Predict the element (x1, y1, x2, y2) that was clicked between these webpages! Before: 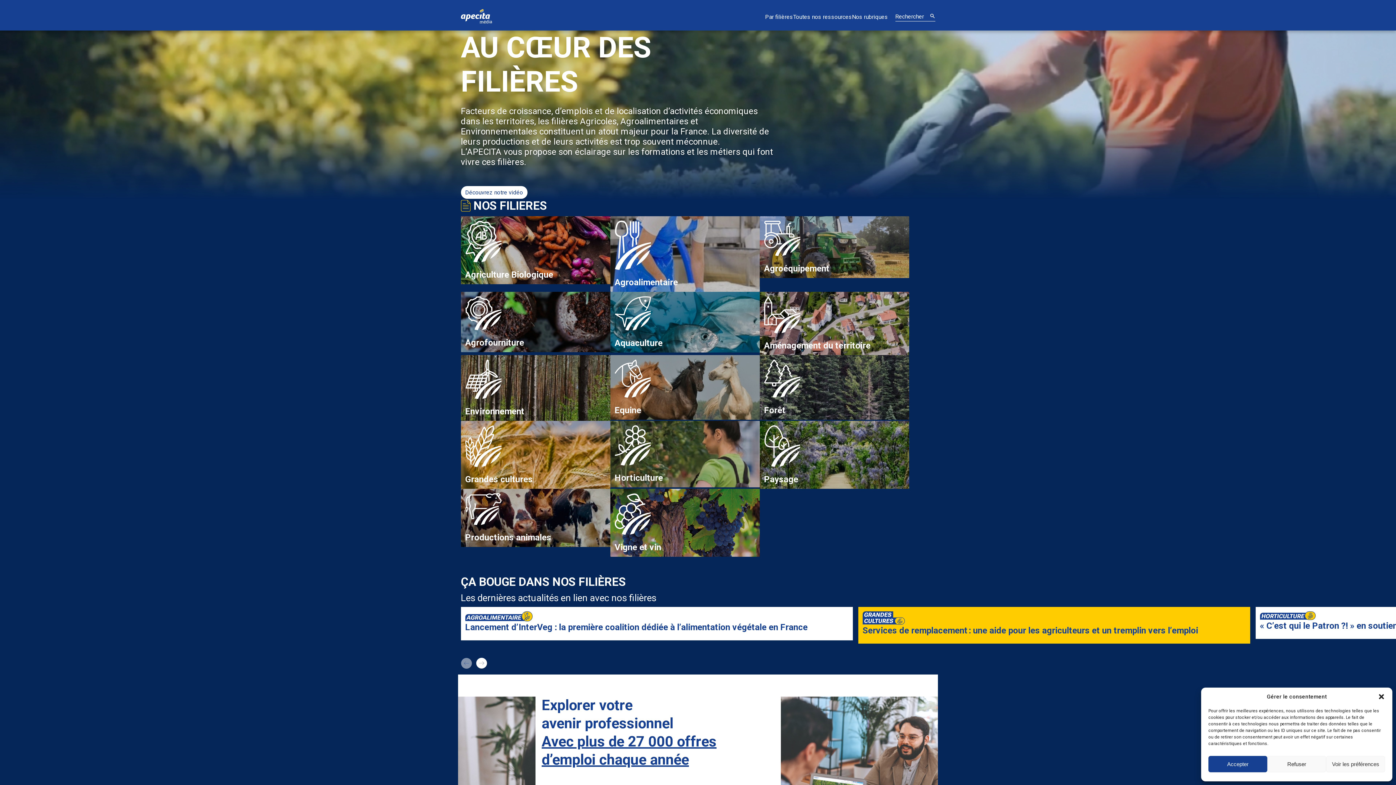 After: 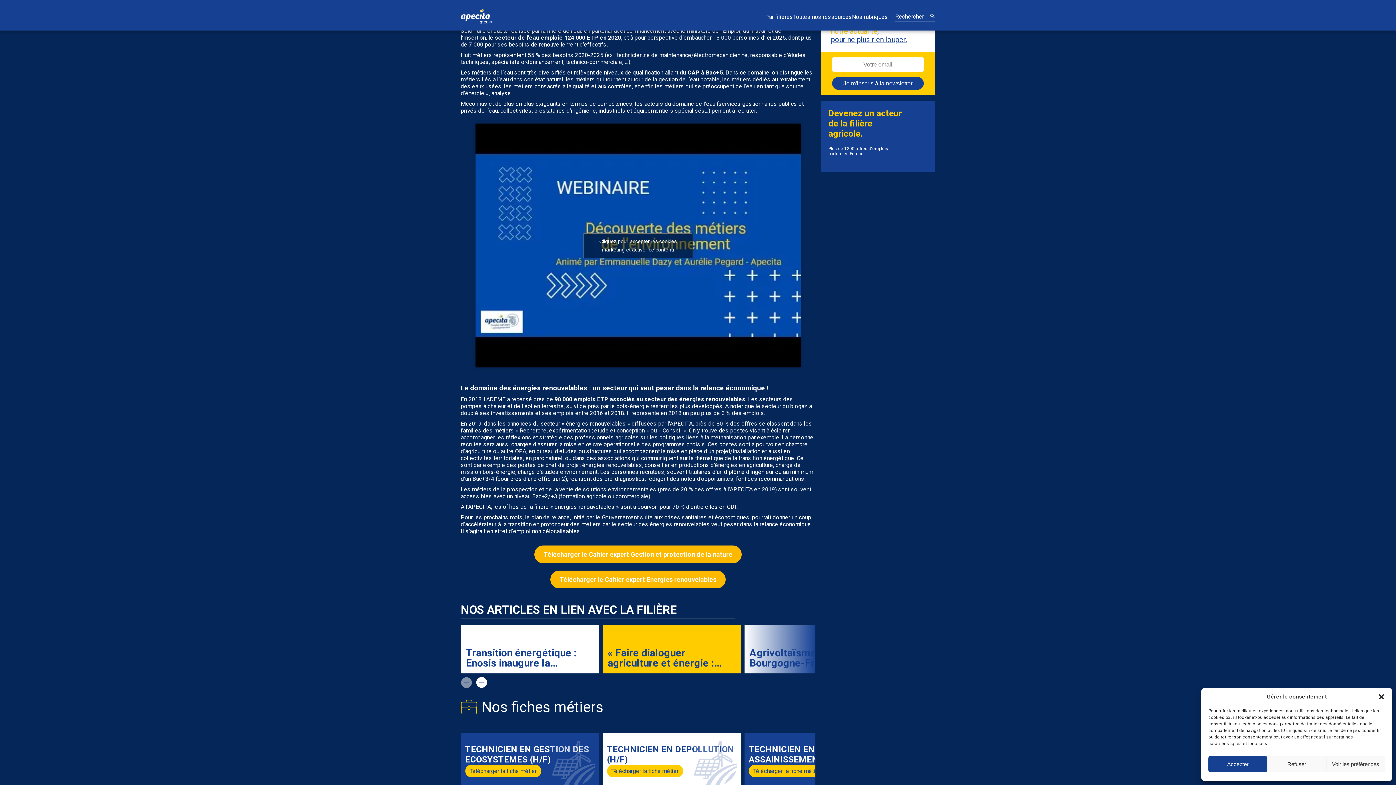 Action: label: Environnement bbox: (460, 355, 610, 421)